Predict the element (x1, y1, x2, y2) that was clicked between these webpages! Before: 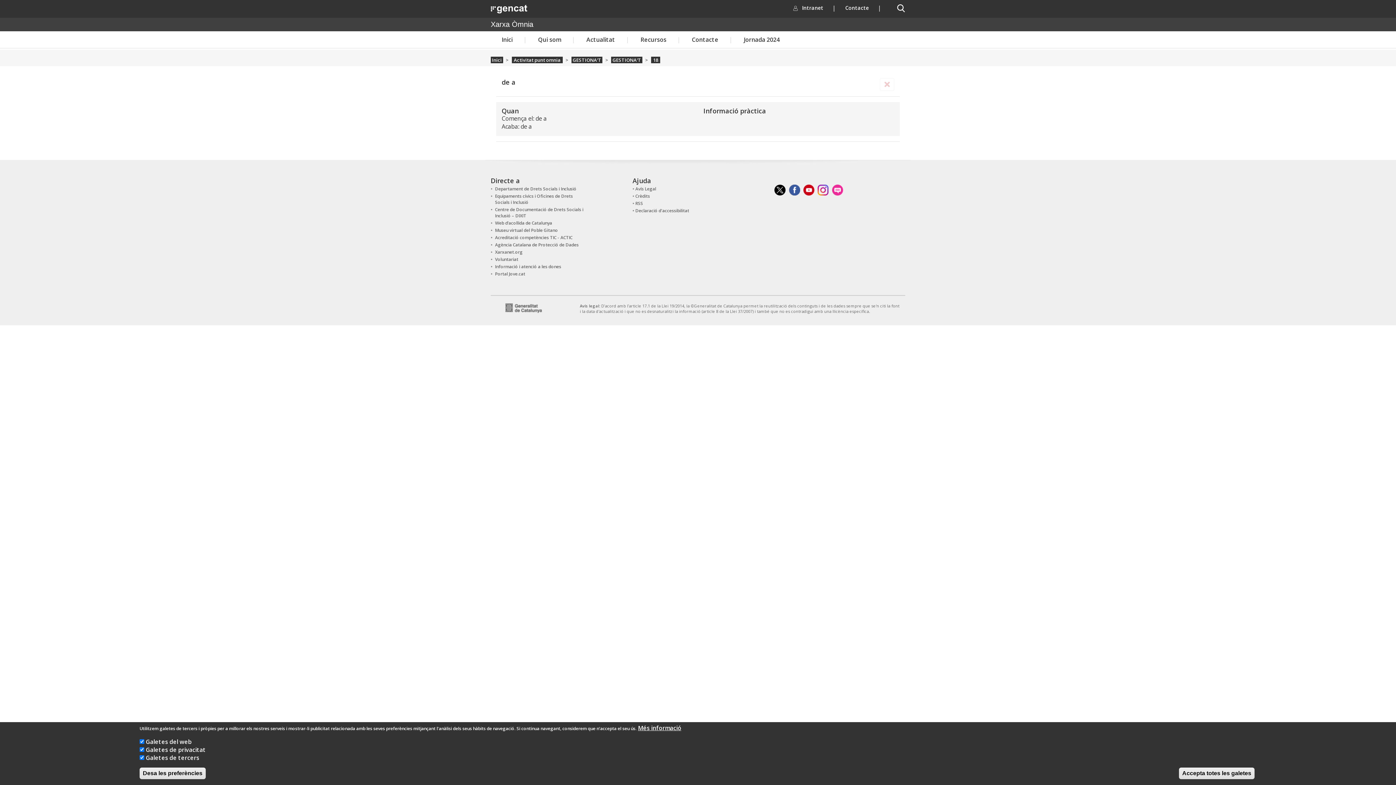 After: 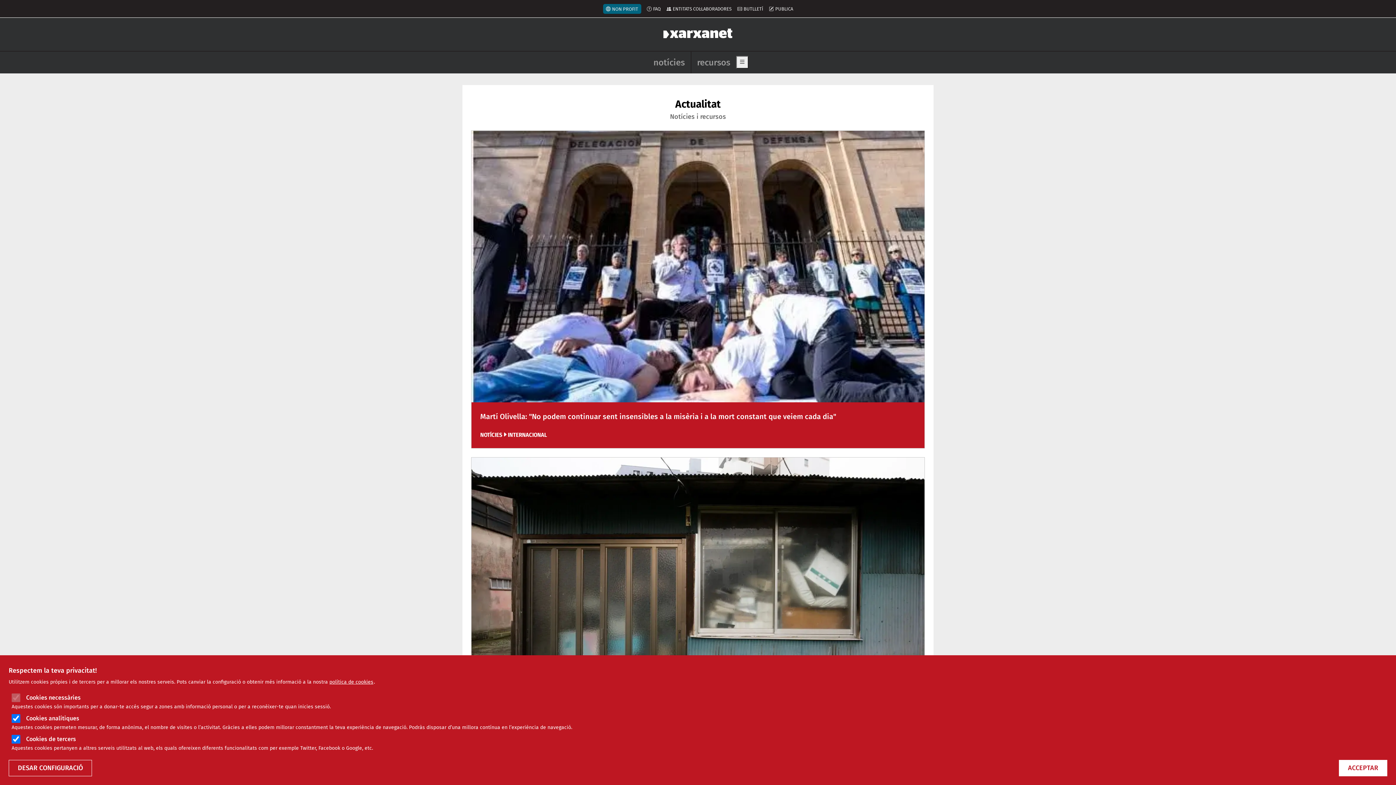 Action: label: Xarxanet.org bbox: (492, 249, 586, 255)